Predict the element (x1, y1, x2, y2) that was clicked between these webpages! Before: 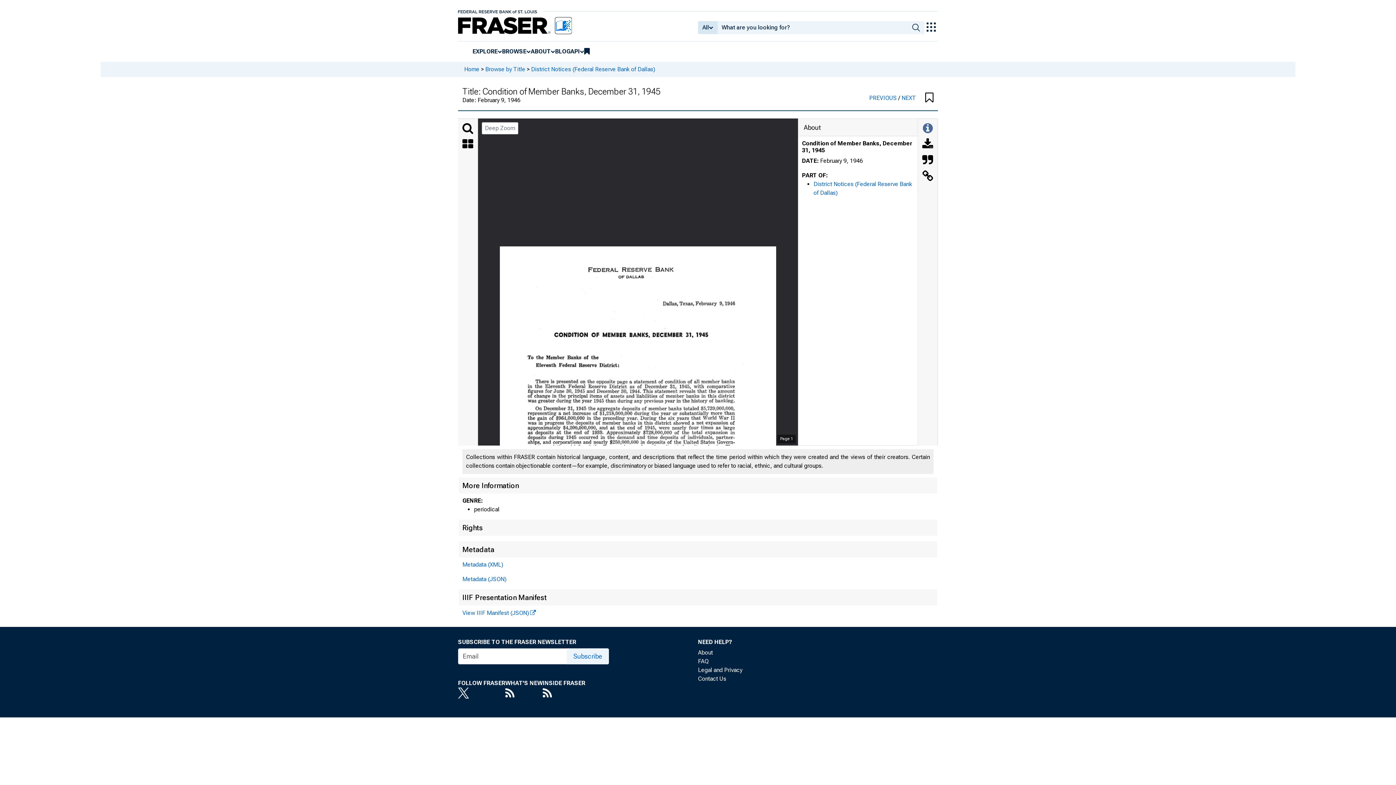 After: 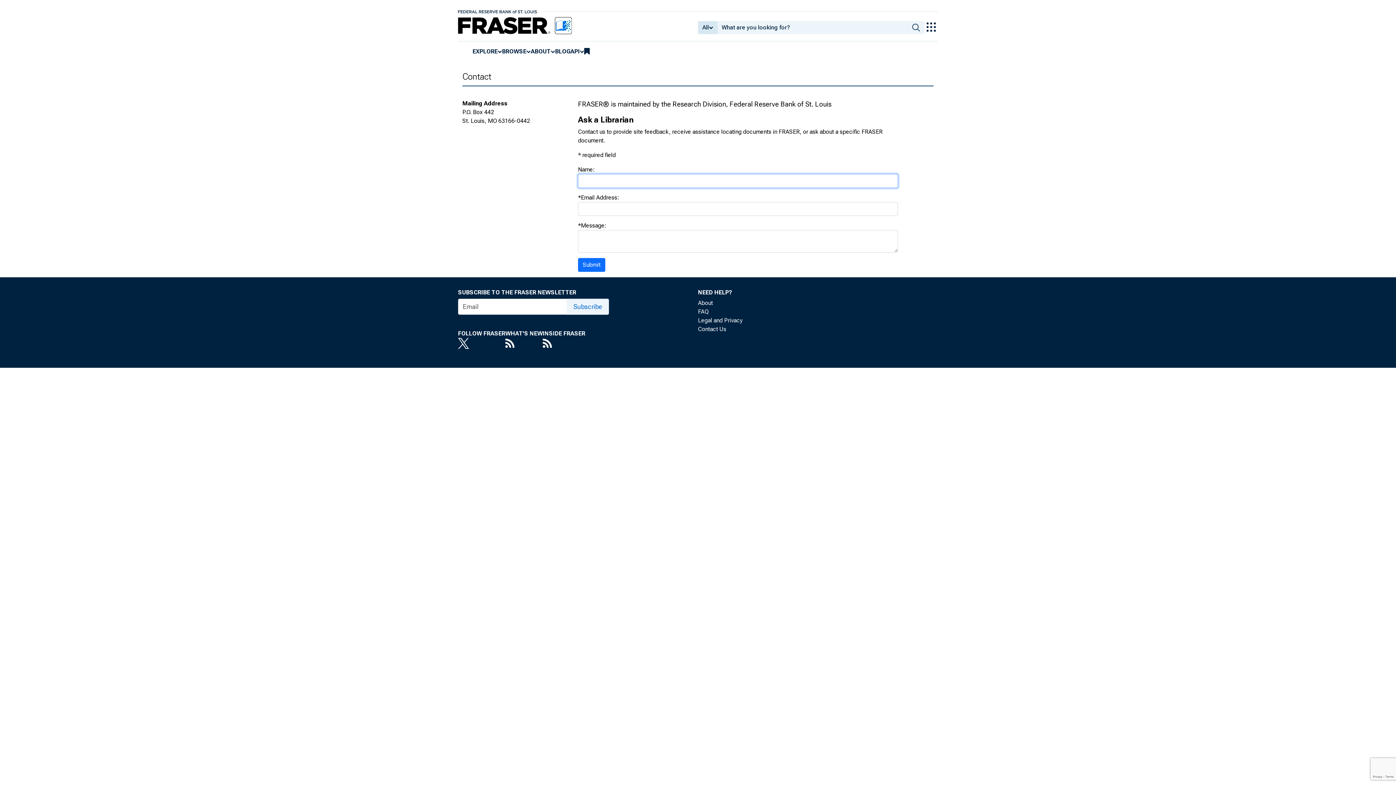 Action: bbox: (698, 674, 938, 683) label: Contact Us